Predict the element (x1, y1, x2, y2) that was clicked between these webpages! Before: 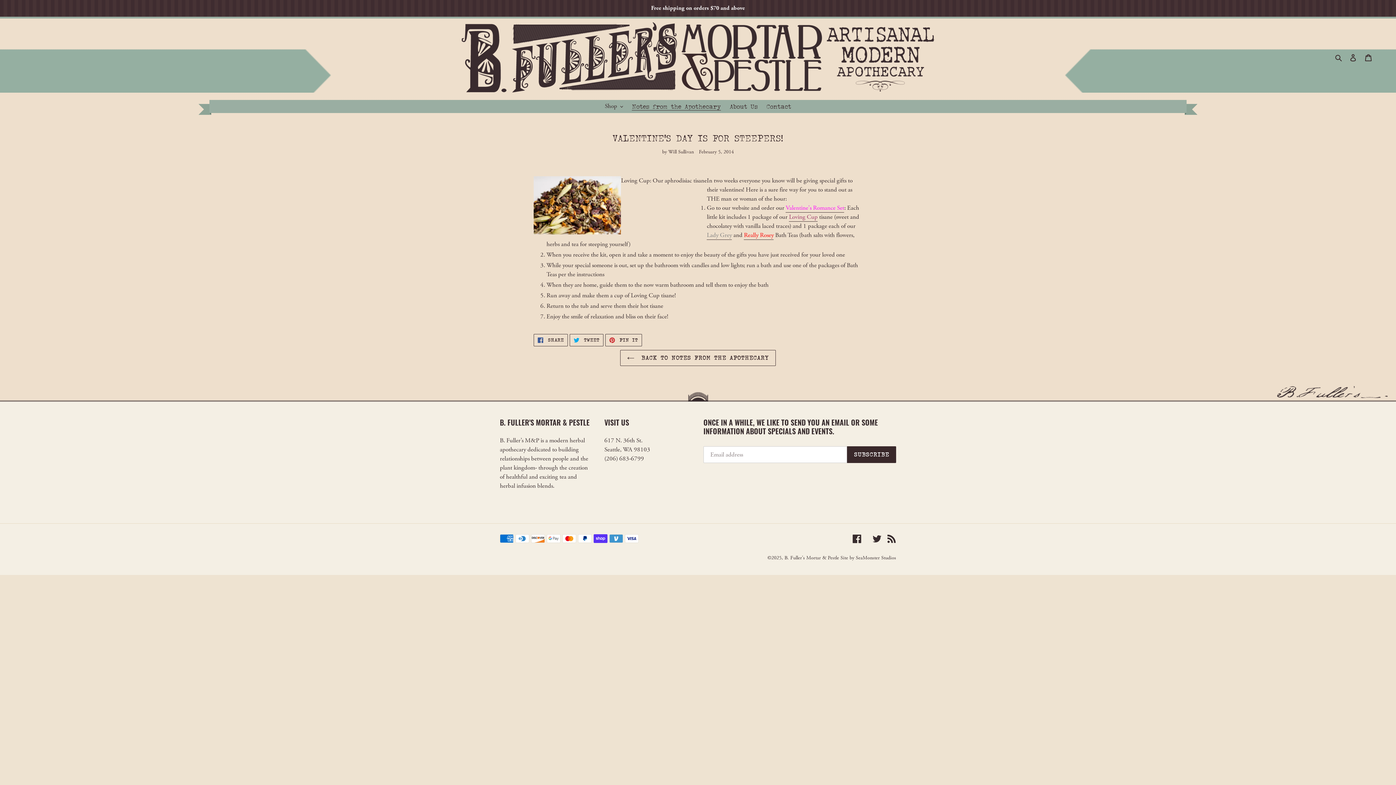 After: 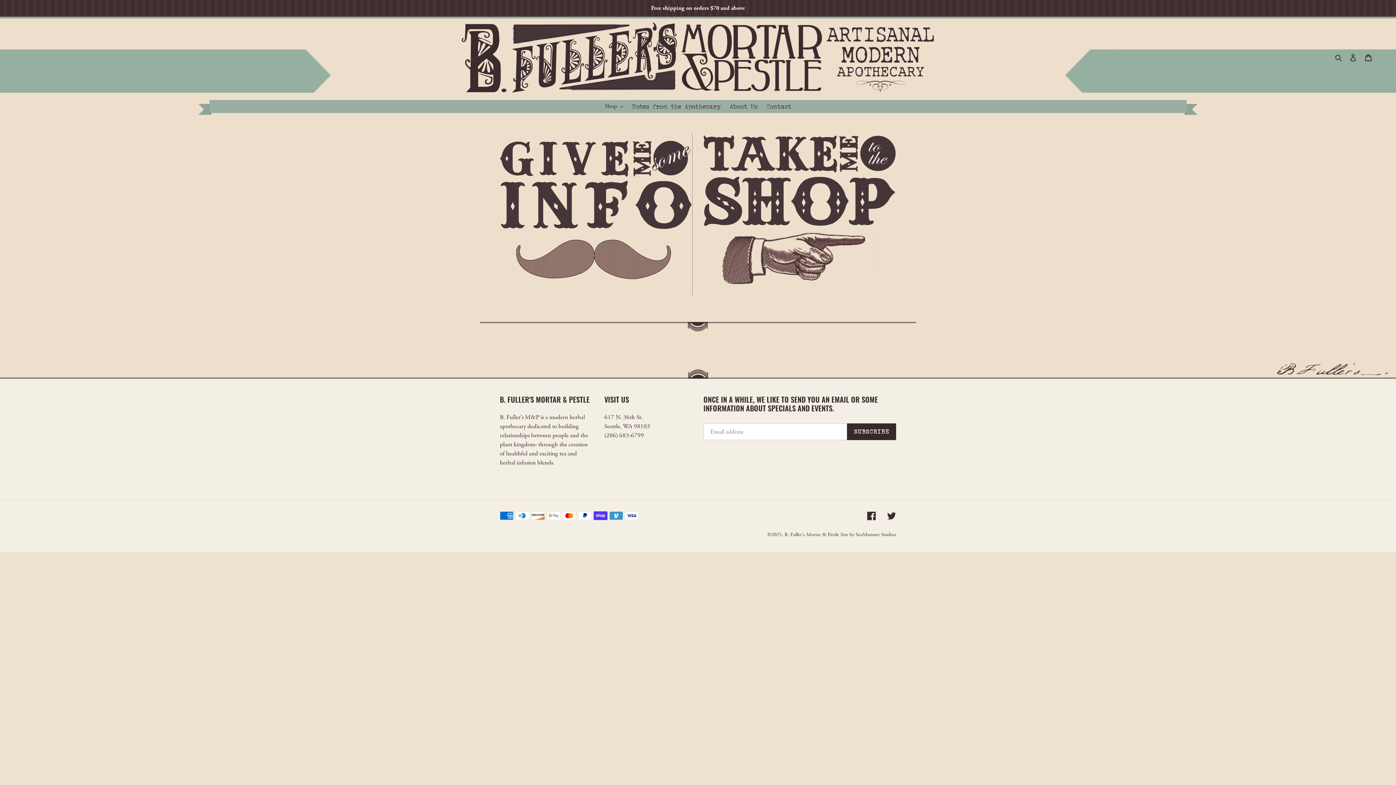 Action: bbox: (744, 231, 773, 240) label: Really Rosey